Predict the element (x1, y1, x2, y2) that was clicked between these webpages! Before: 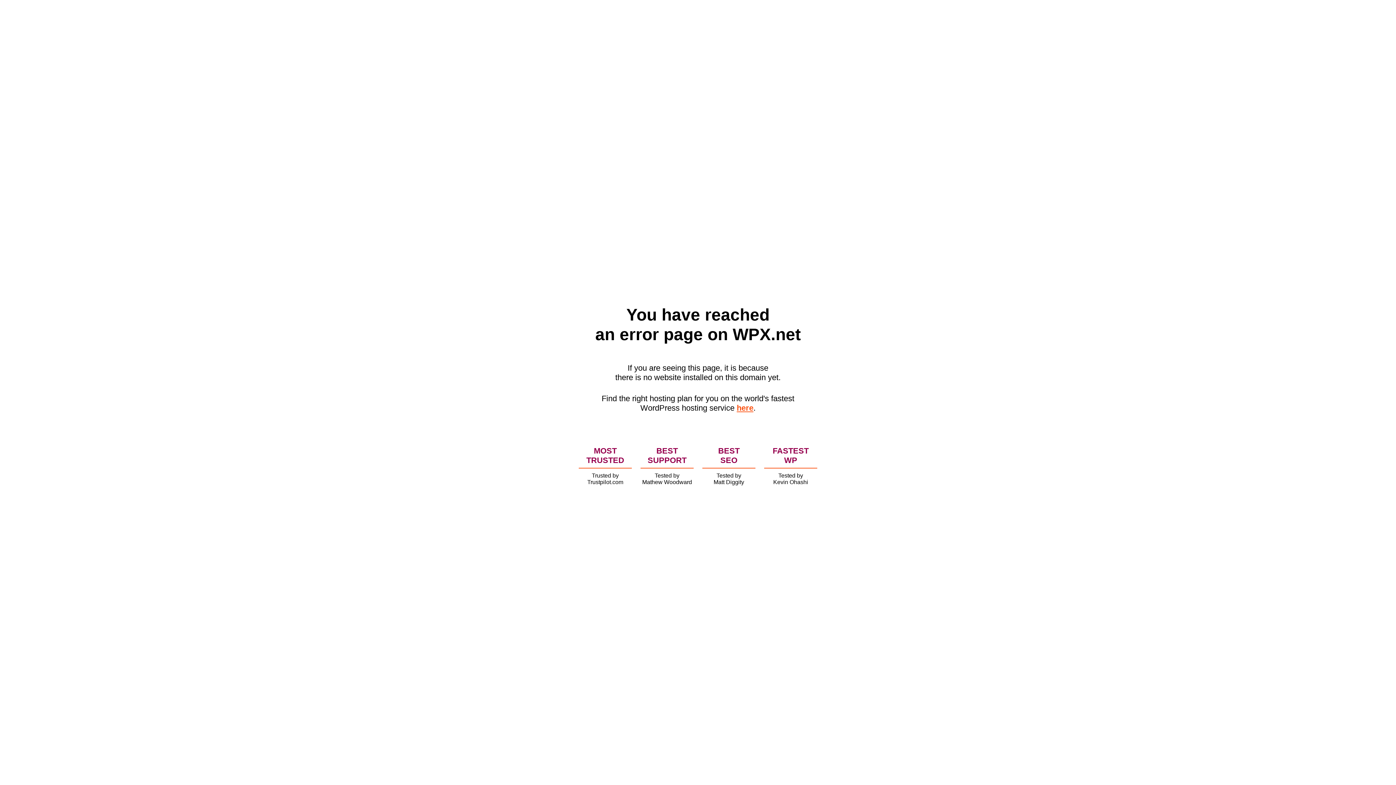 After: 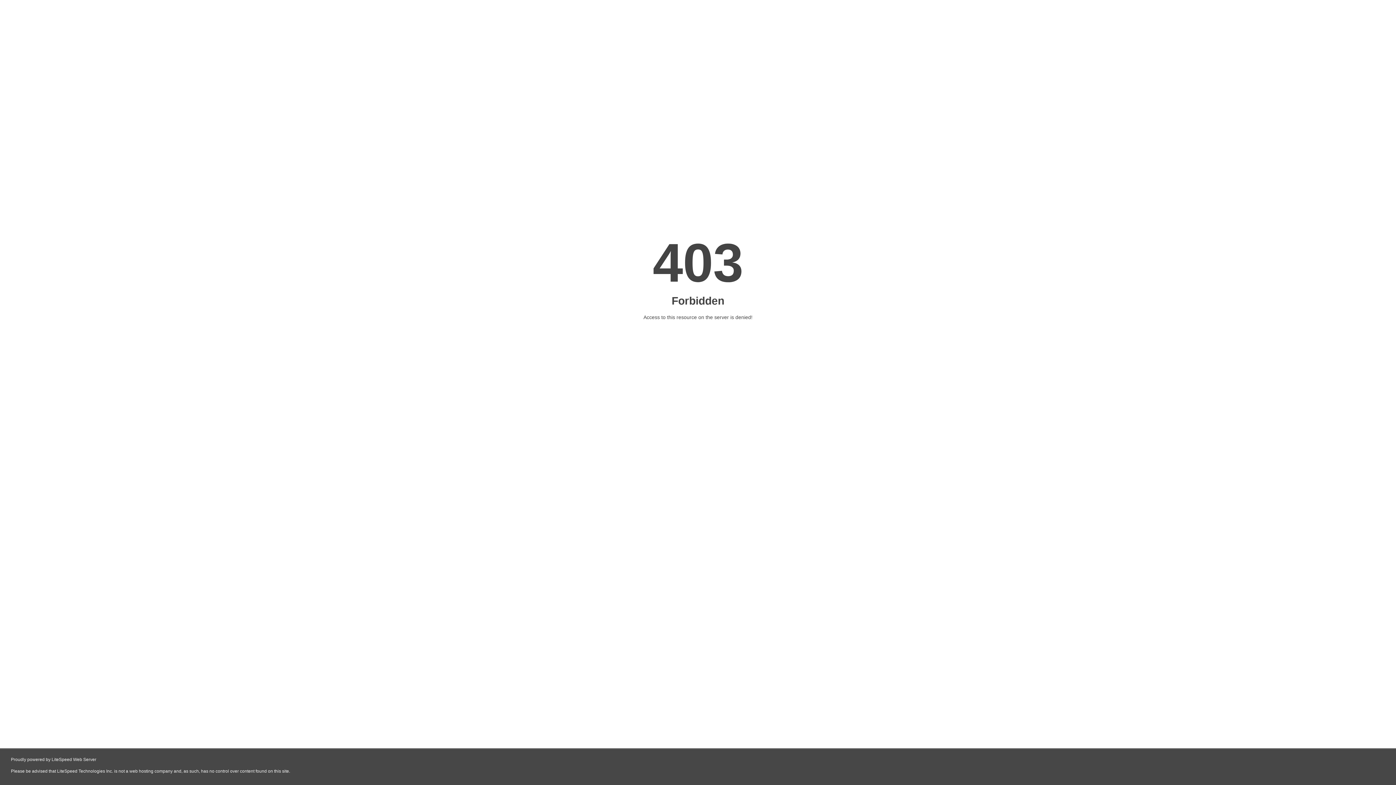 Action: label: here bbox: (736, 403, 753, 412)